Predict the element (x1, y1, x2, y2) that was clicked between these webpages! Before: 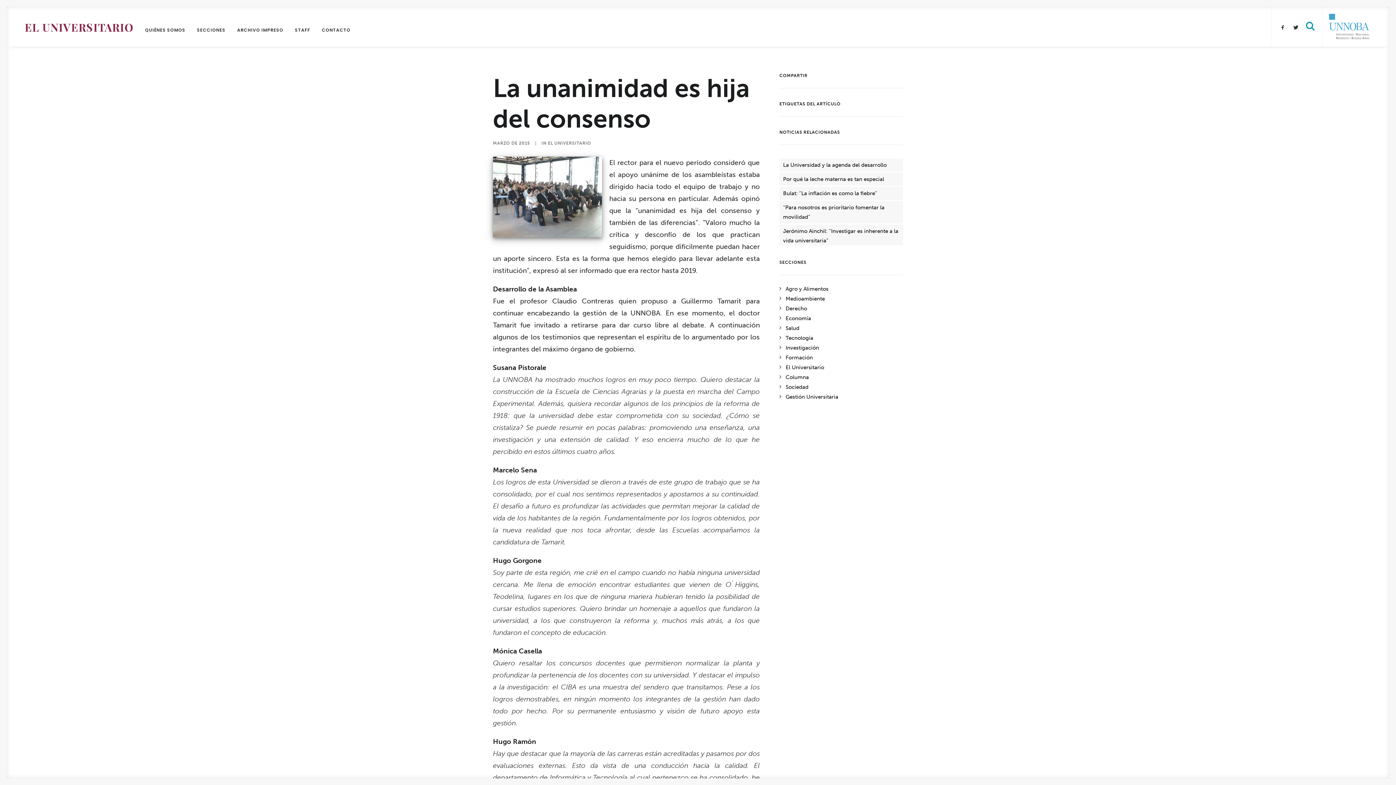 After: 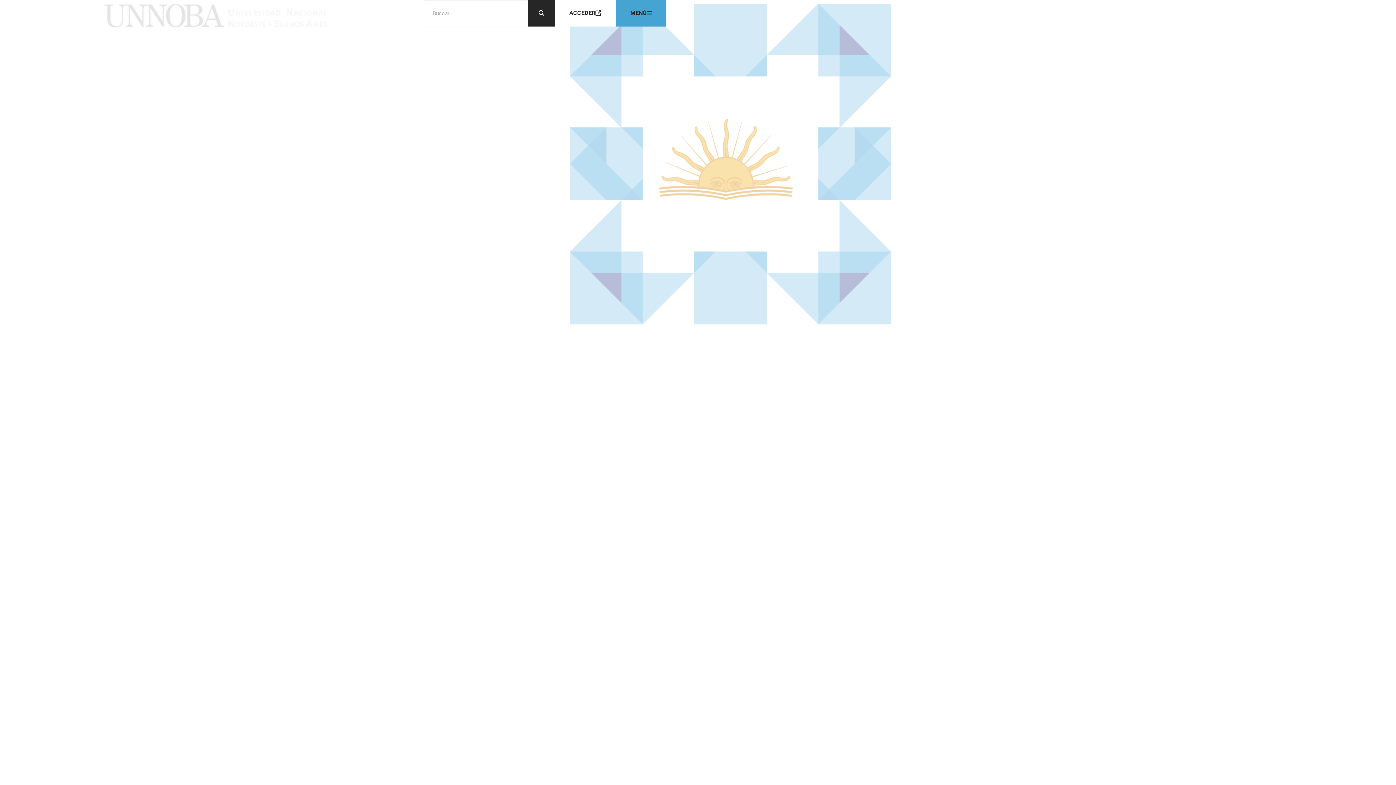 Action: bbox: (1329, 13, 1369, 39)